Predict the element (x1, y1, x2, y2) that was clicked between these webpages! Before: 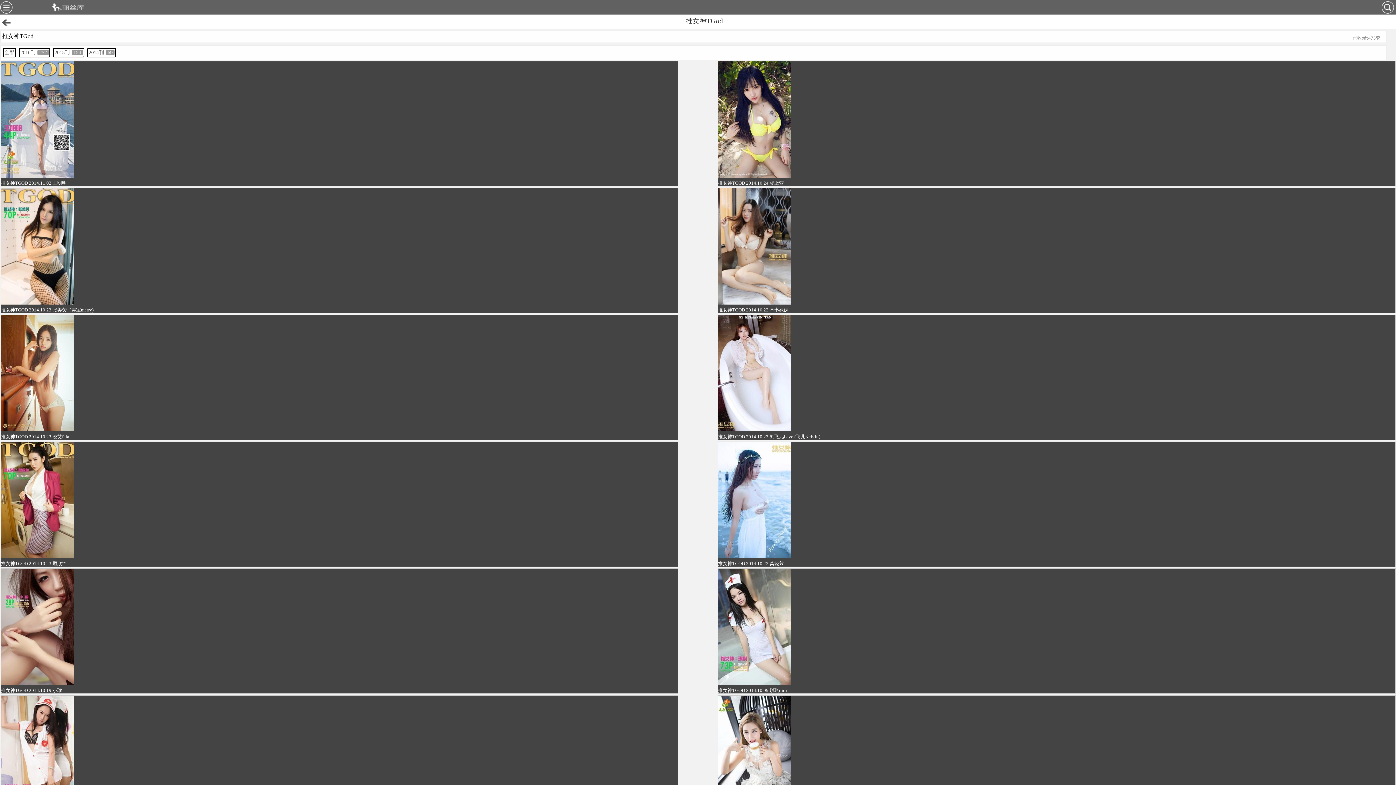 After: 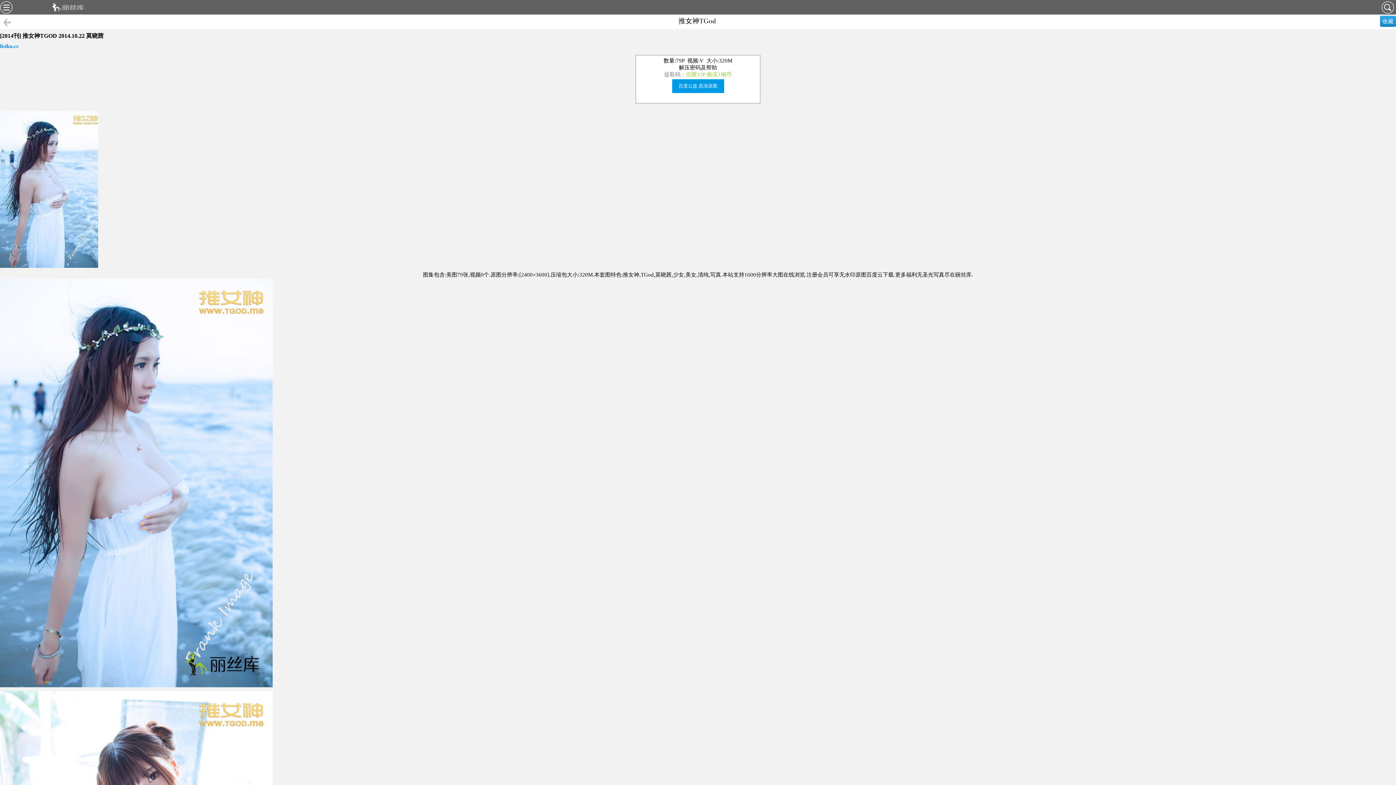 Action: label: 推女神TGOD 2014.10.22 莫晓茜 bbox: (718, 442, 1395, 566)